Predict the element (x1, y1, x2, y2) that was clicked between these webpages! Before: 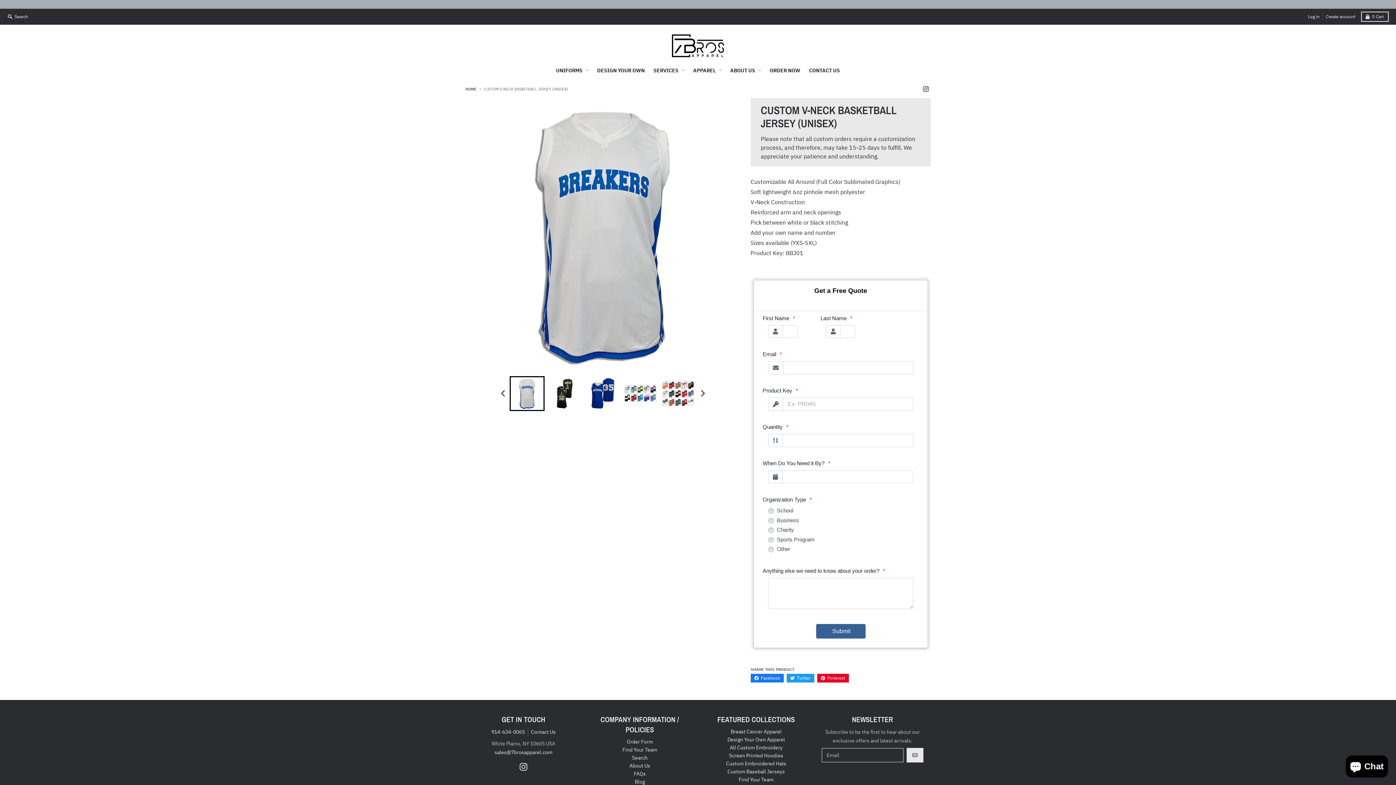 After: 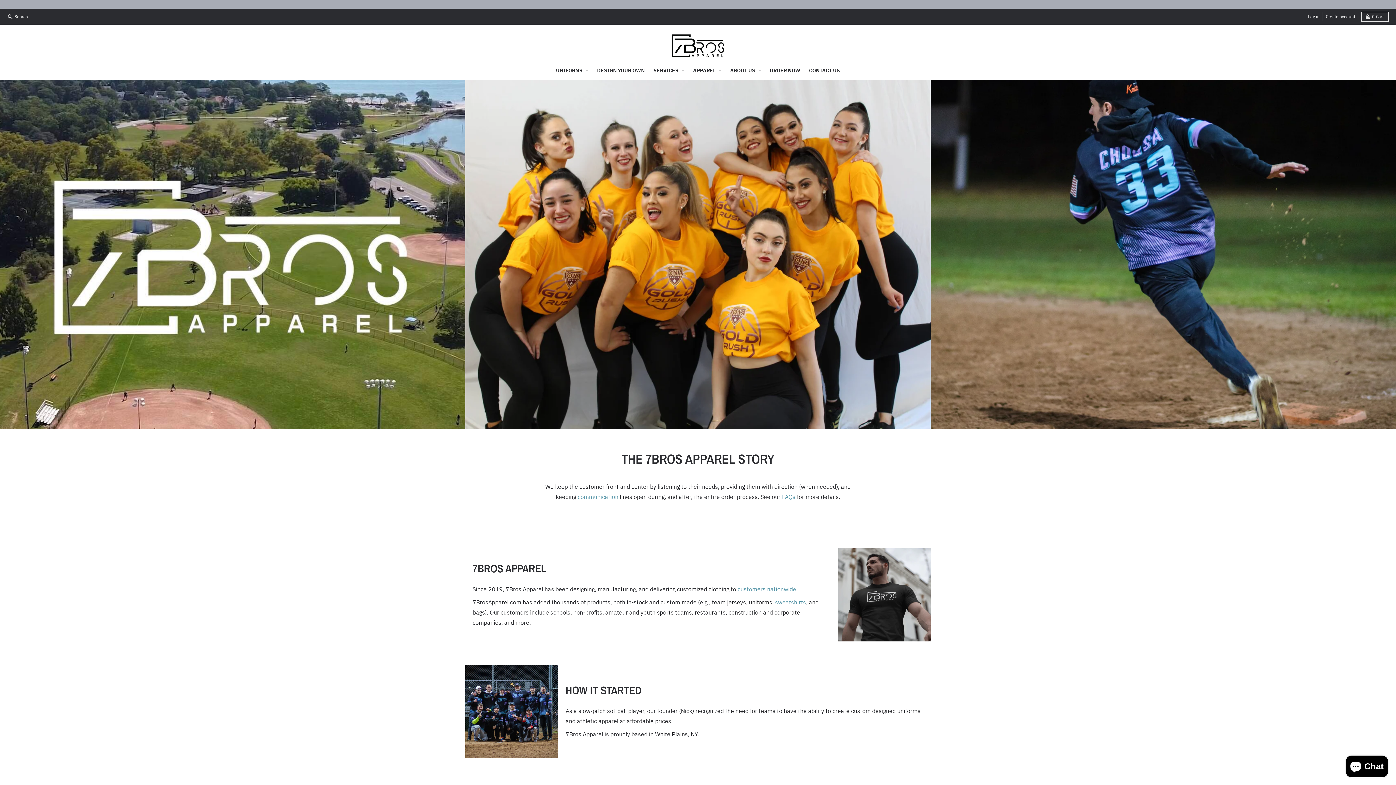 Action: bbox: (629, 762, 650, 769) label: About Us